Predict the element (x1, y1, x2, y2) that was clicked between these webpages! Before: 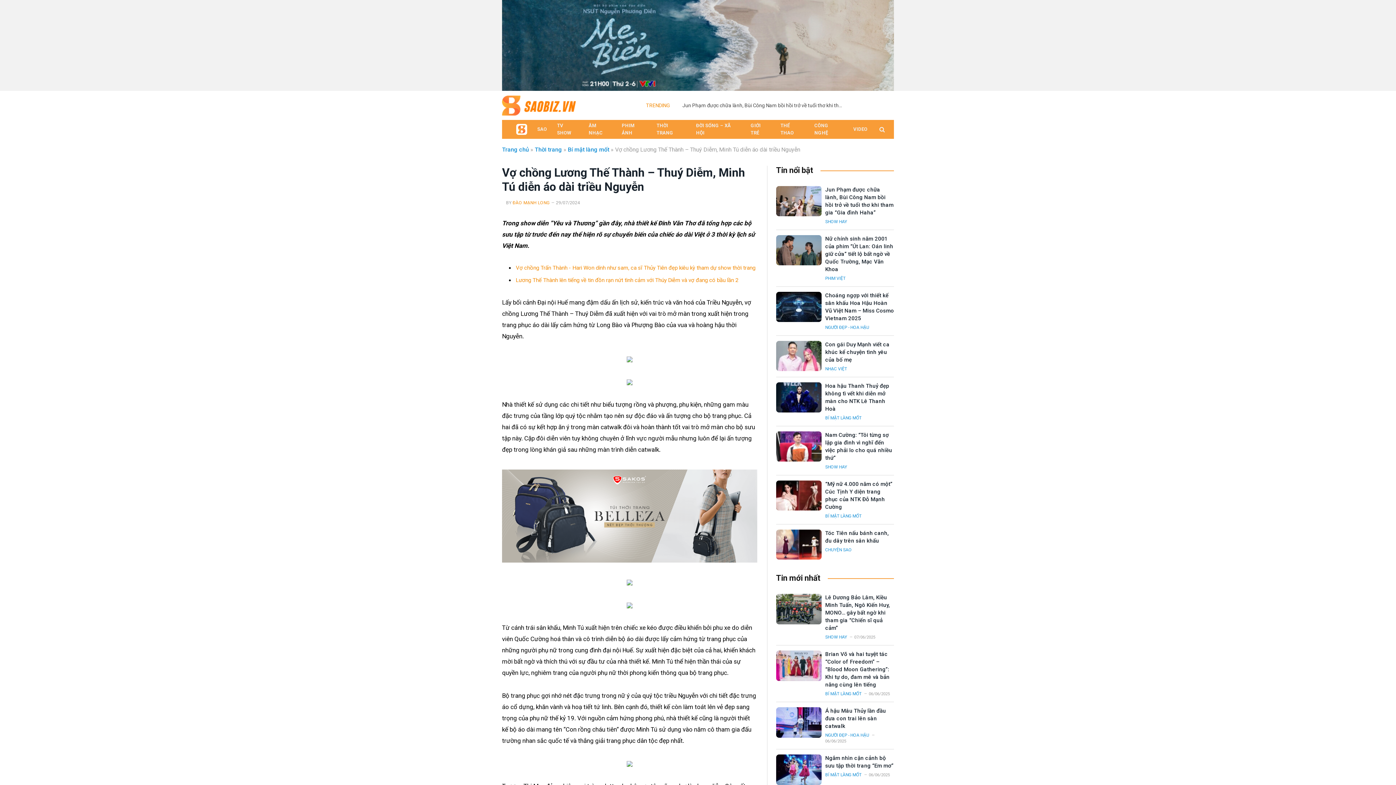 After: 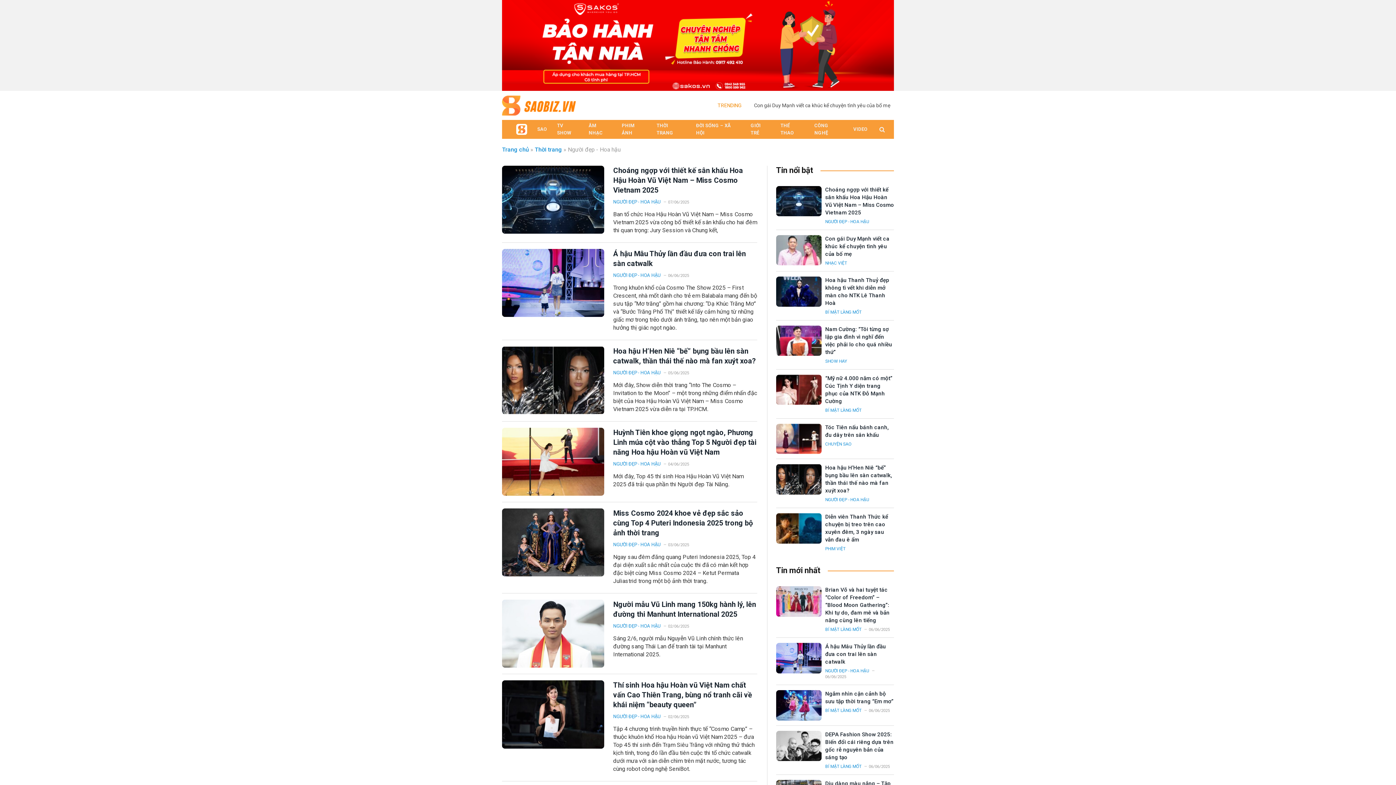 Action: bbox: (825, 324, 869, 330) label: NGƯỜI ĐẸP - HOA HẬU